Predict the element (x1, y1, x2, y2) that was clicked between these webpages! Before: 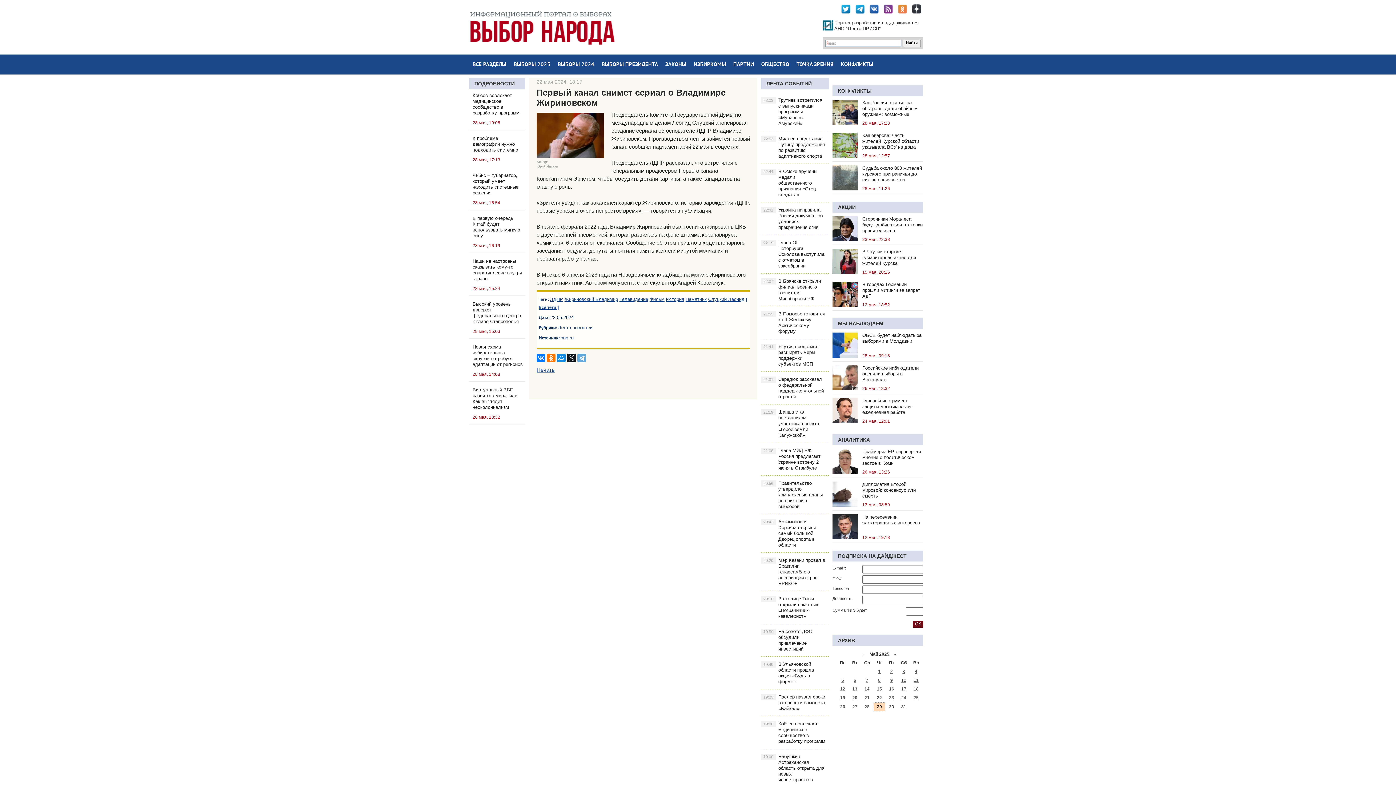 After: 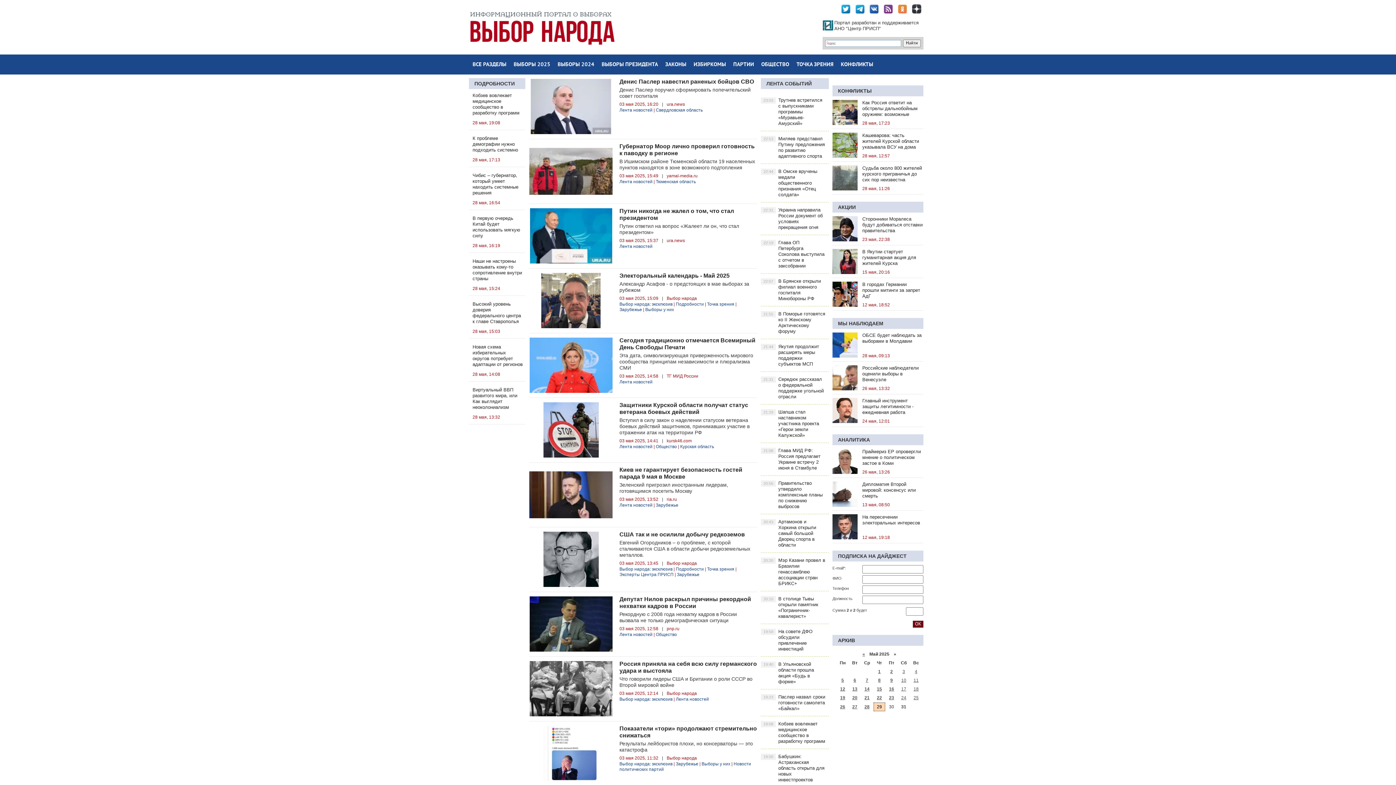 Action: label: 3 bbox: (902, 669, 905, 674)